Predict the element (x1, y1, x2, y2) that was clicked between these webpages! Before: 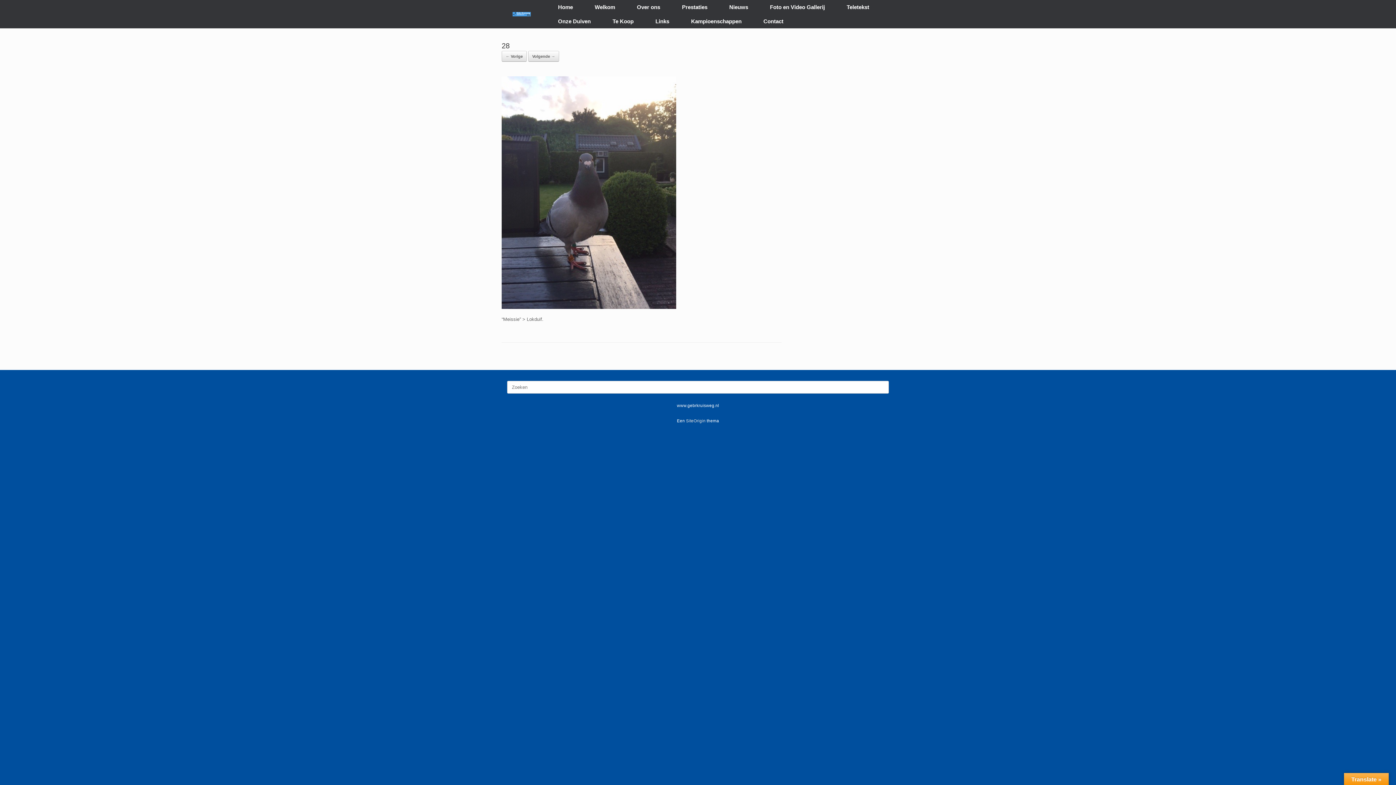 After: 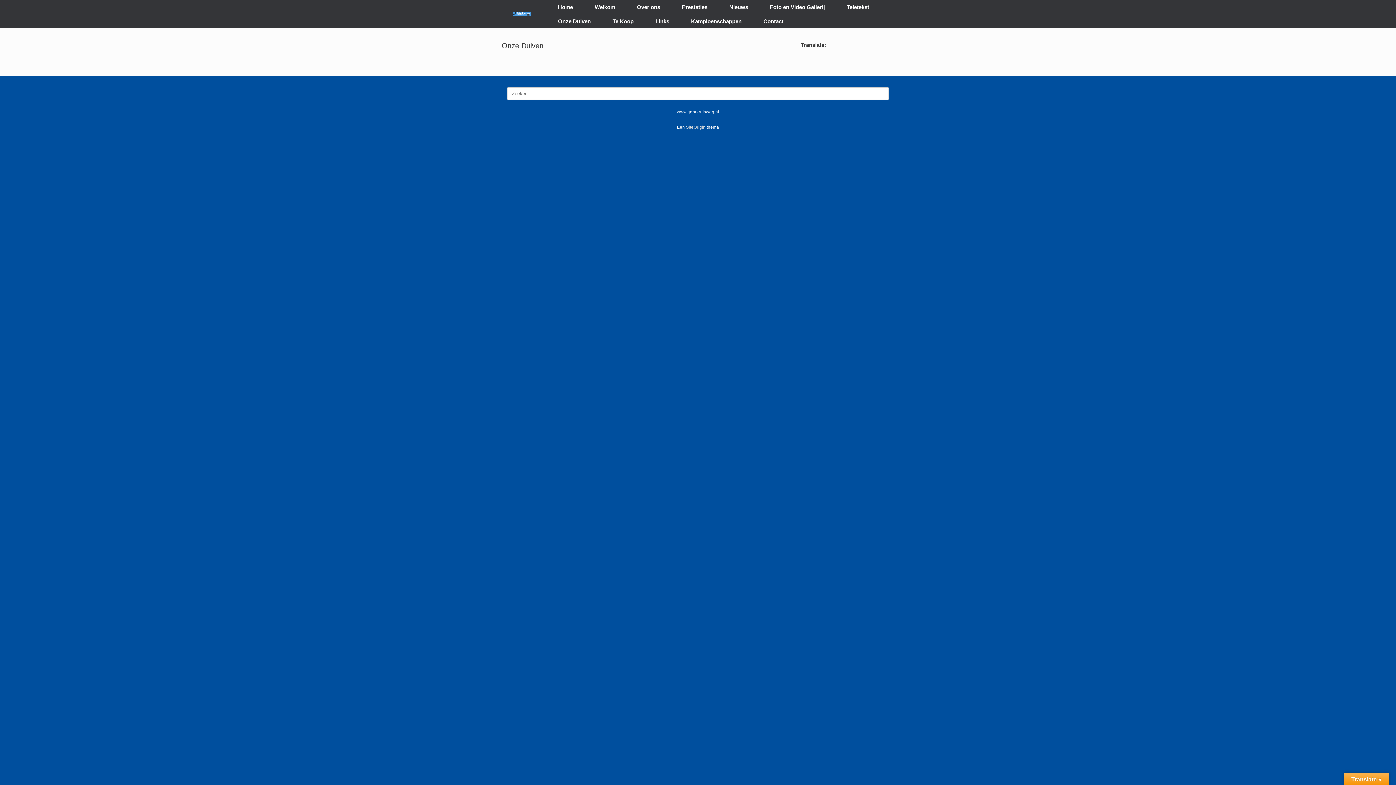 Action: bbox: (547, 14, 601, 28) label: Onze Duiven